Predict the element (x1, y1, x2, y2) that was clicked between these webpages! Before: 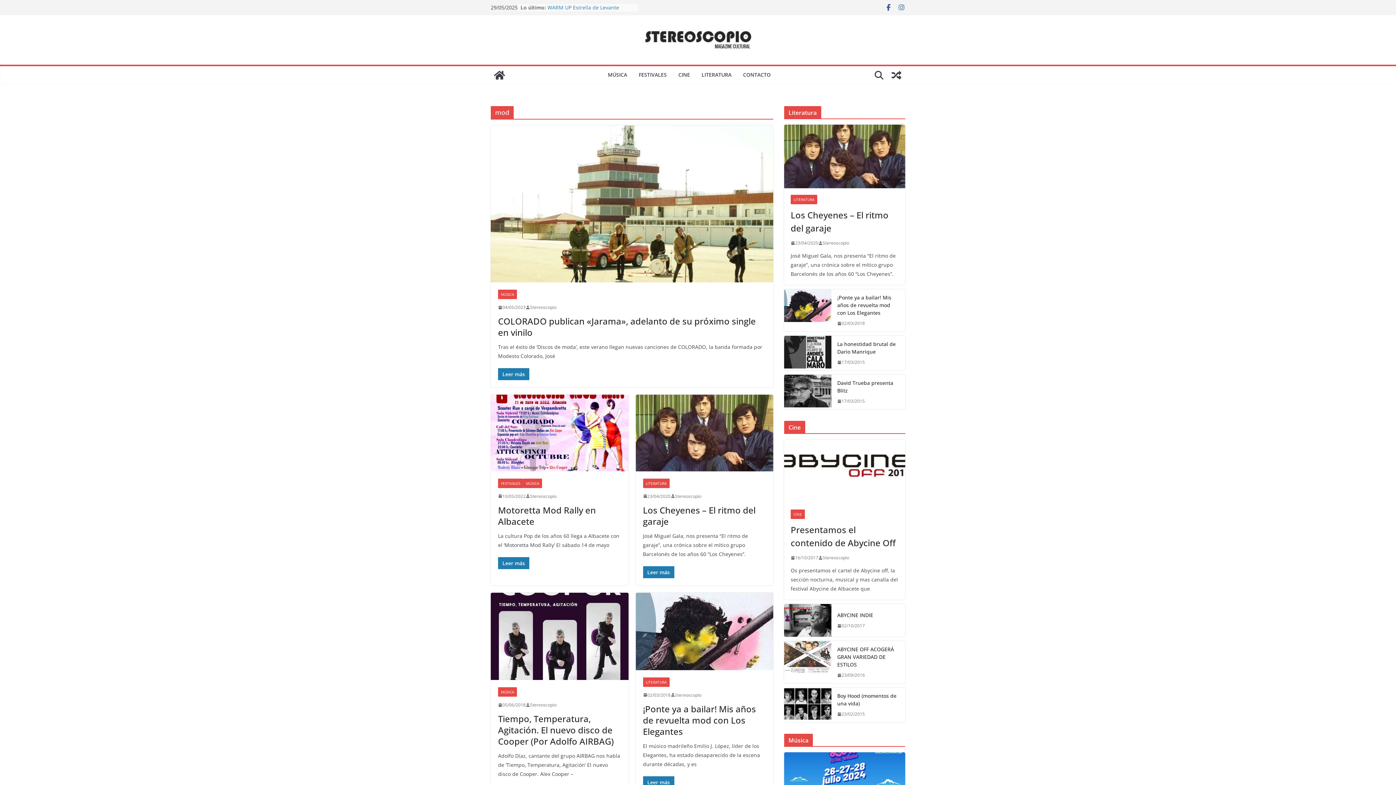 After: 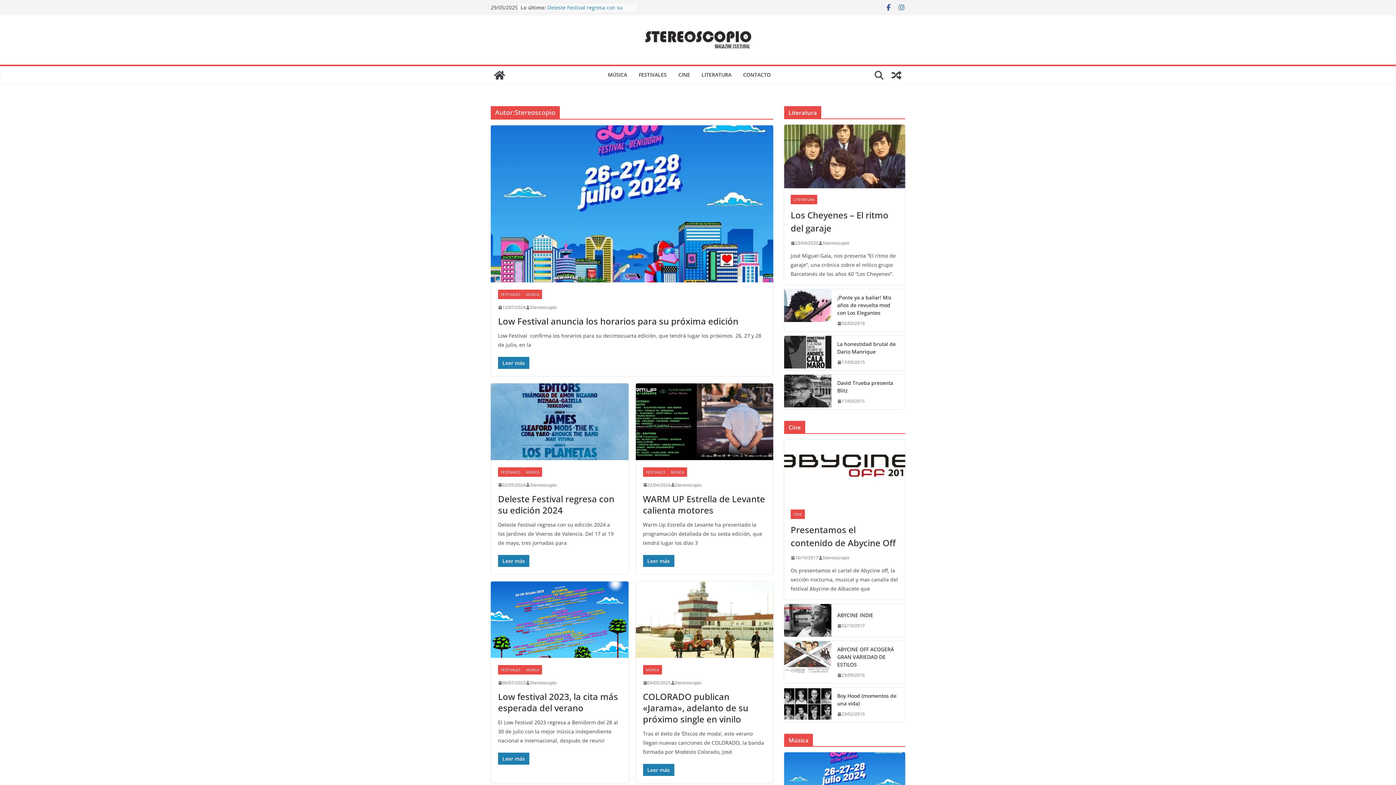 Action: label: Stereoscopio bbox: (822, 239, 849, 246)